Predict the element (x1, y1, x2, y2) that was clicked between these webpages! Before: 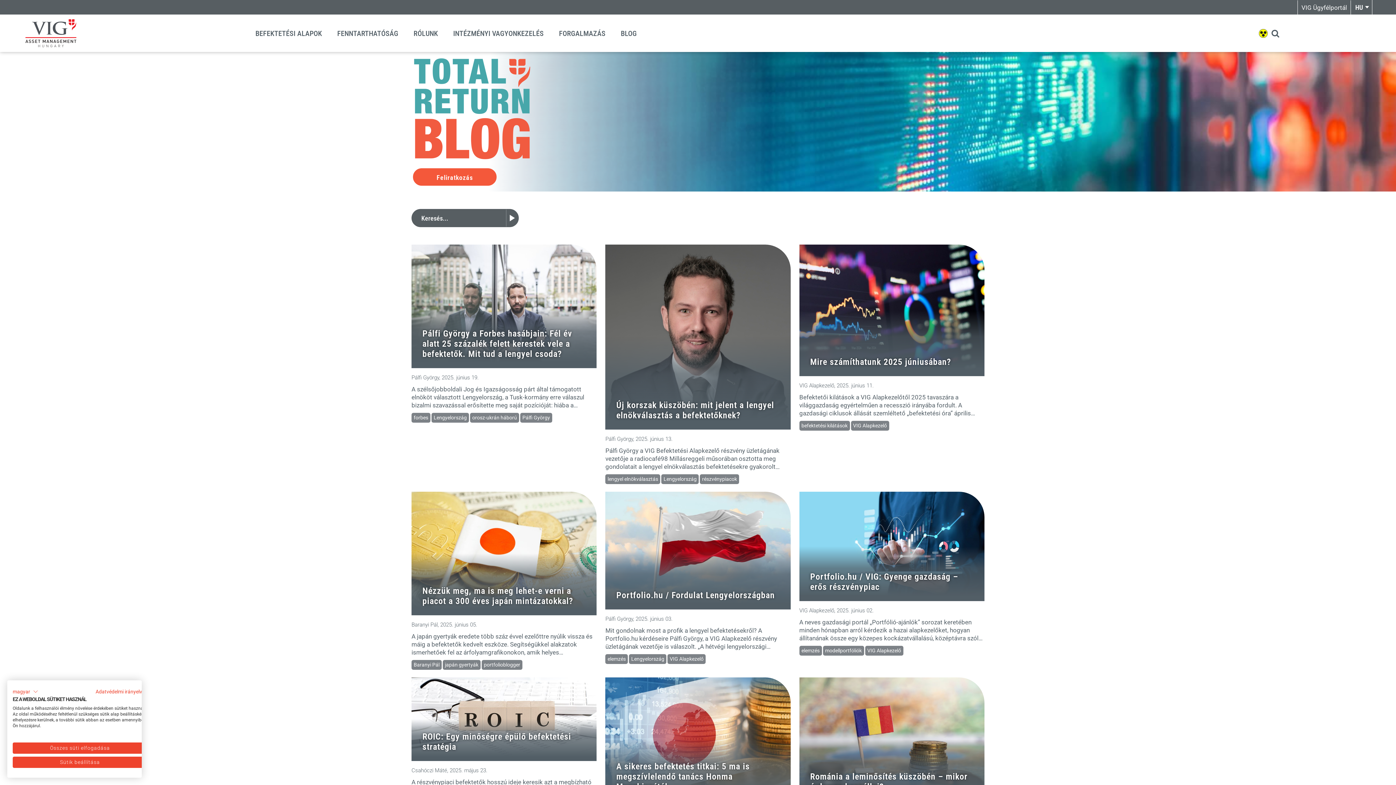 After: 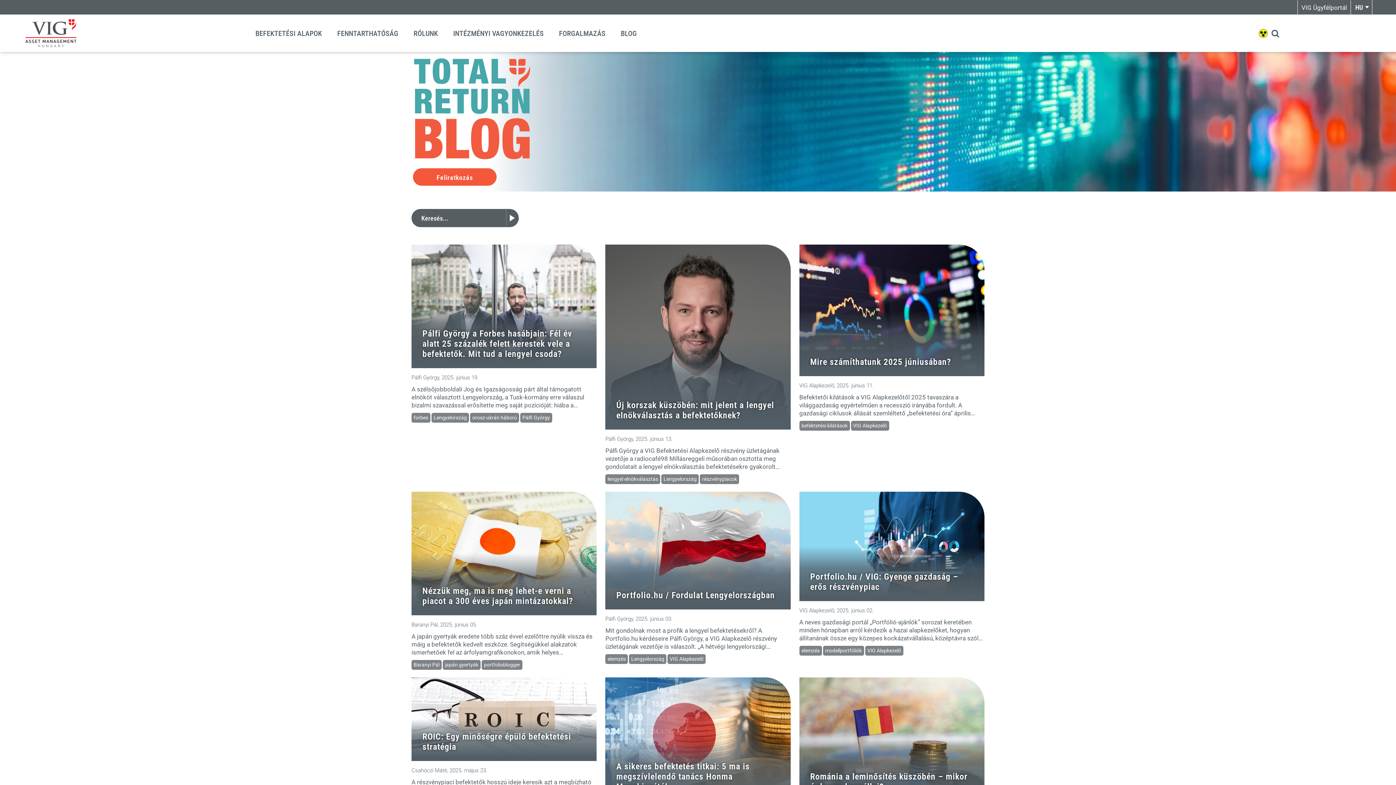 Action: bbox: (12, 742, 147, 754) label: Minden cookie elfogadása